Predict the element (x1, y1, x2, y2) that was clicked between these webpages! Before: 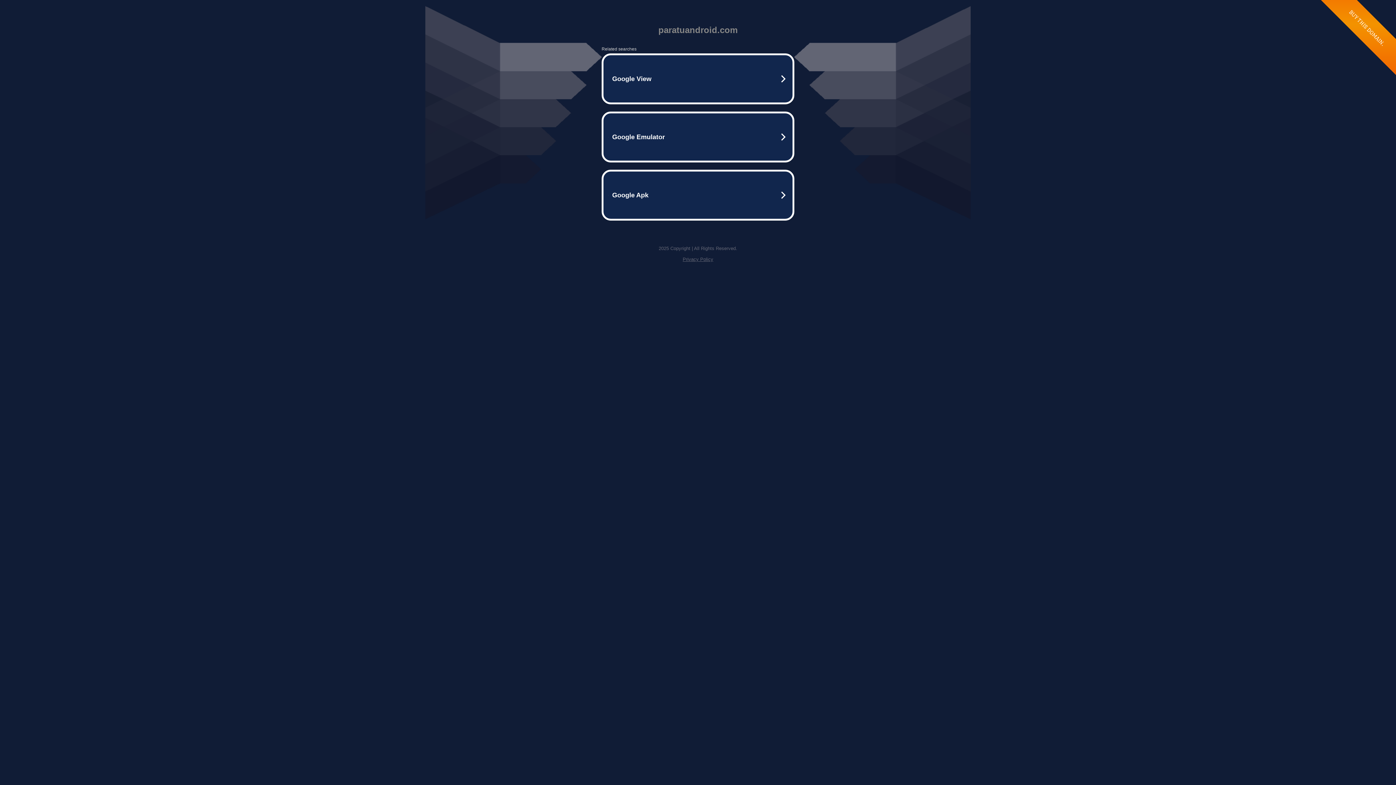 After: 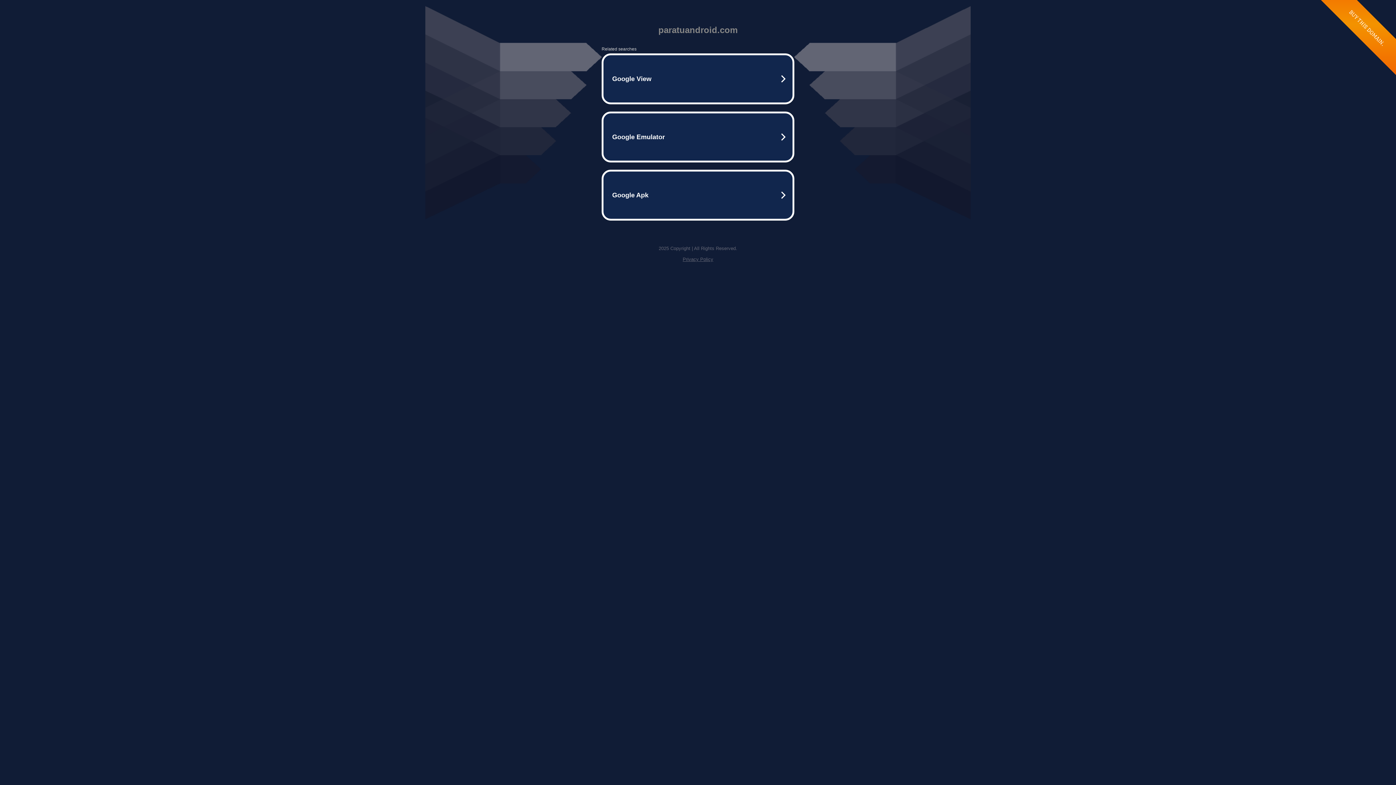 Action: bbox: (682, 256, 713, 262) label: Privacy Policy